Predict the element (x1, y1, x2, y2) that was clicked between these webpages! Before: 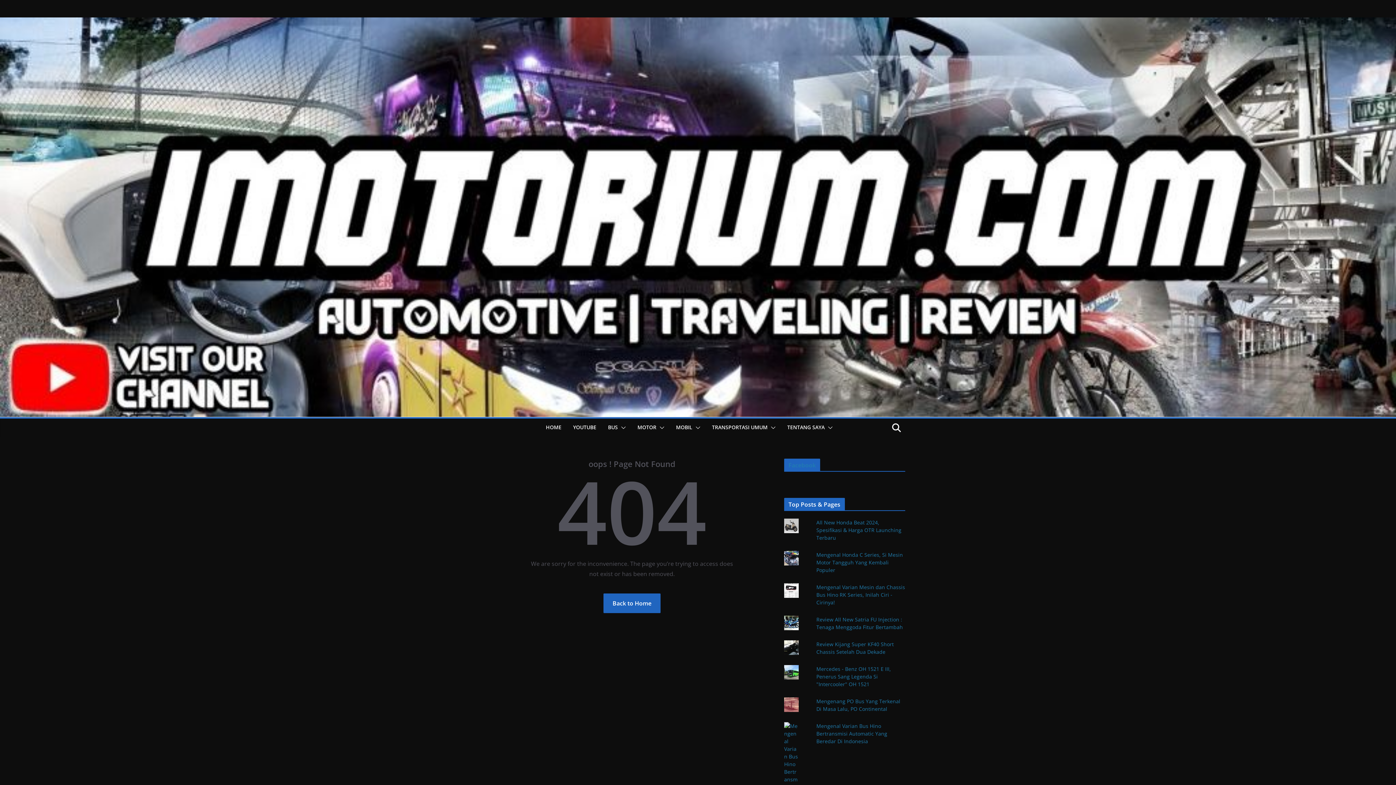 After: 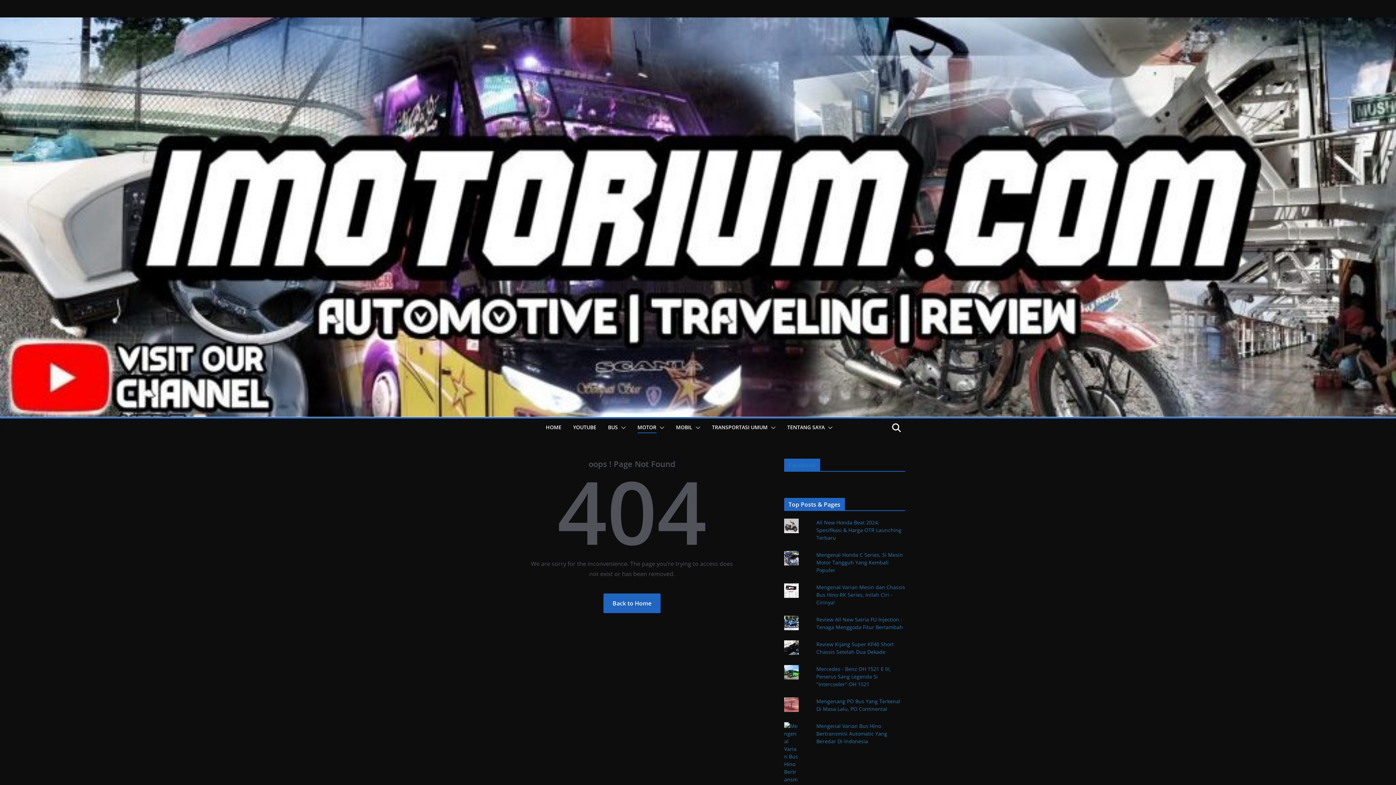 Action: bbox: (656, 422, 664, 433)